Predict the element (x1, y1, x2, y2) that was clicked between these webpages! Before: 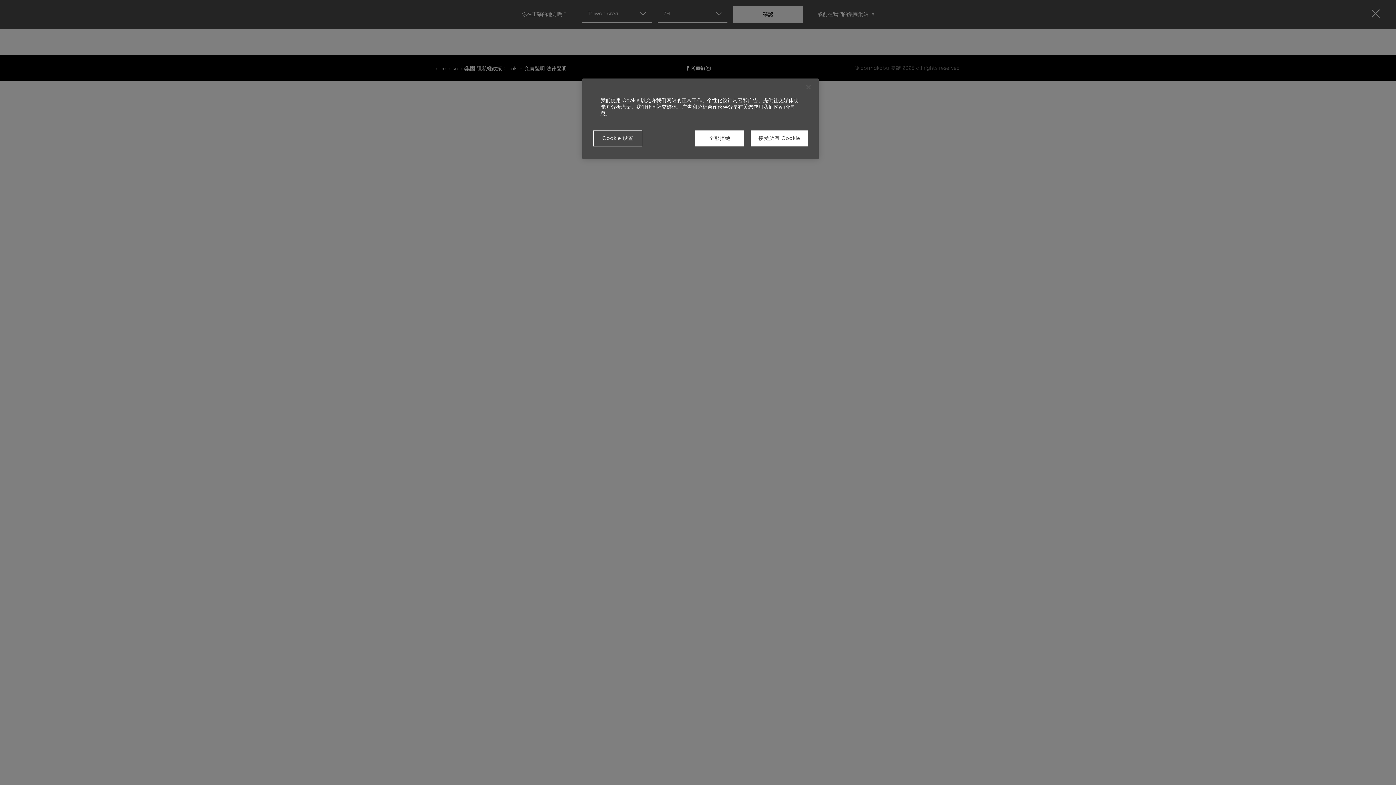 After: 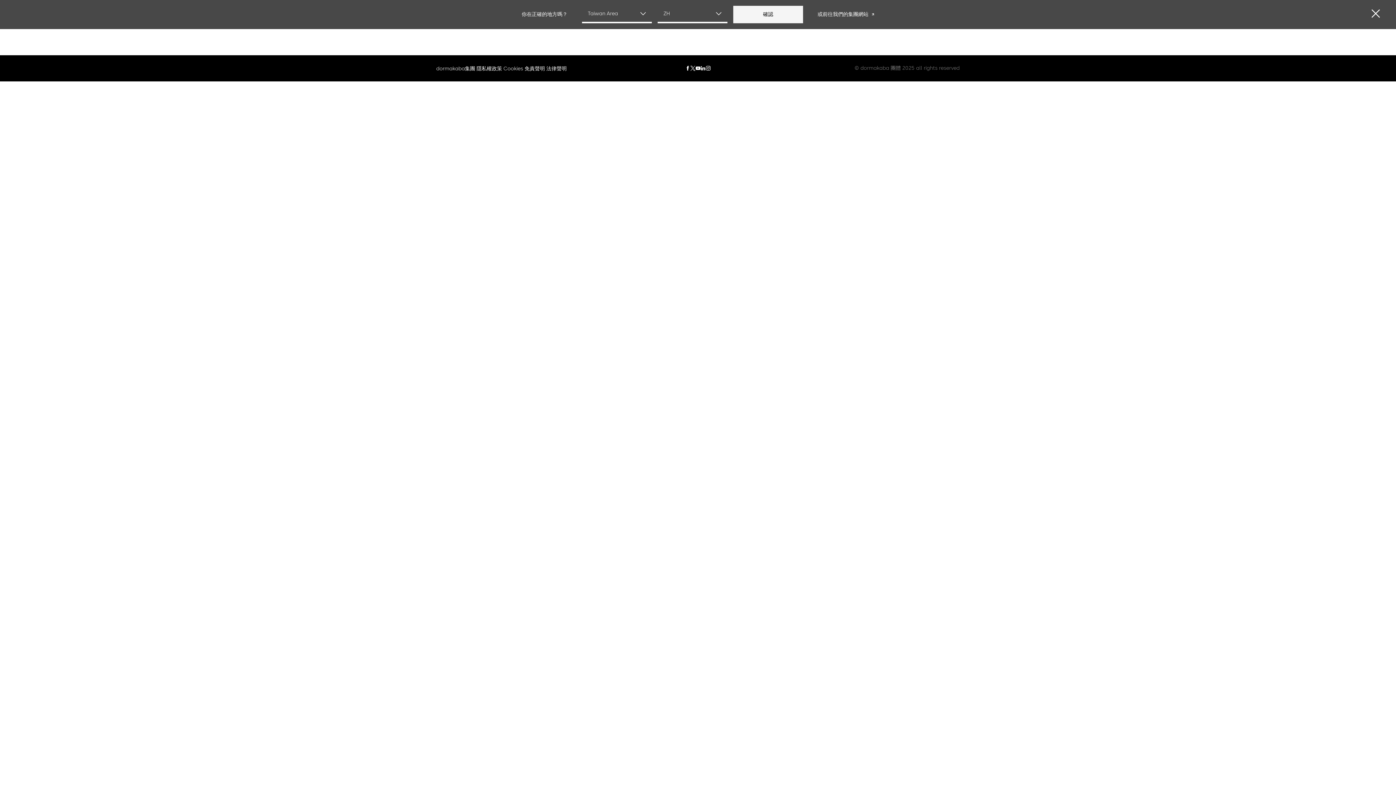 Action: bbox: (800, 79, 816, 95) label: 关闭